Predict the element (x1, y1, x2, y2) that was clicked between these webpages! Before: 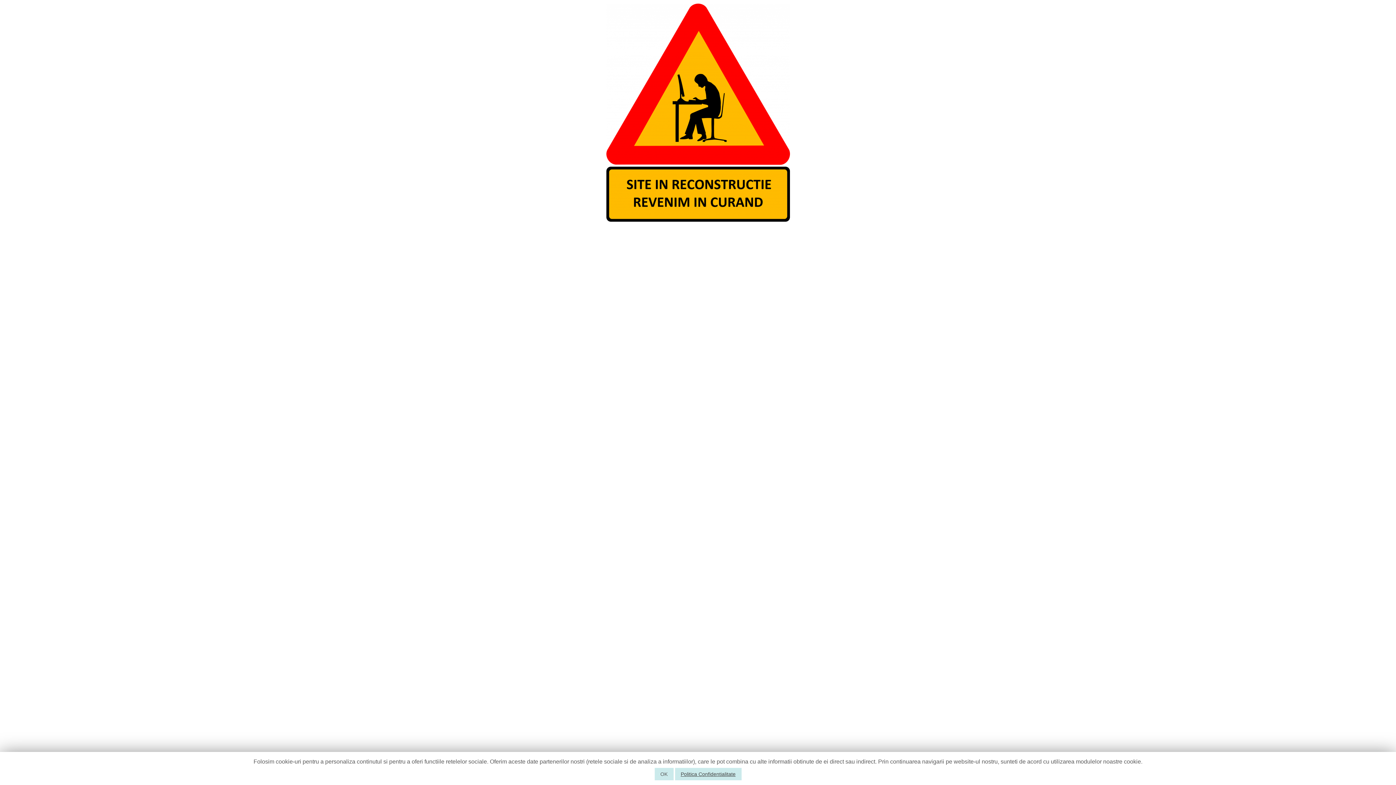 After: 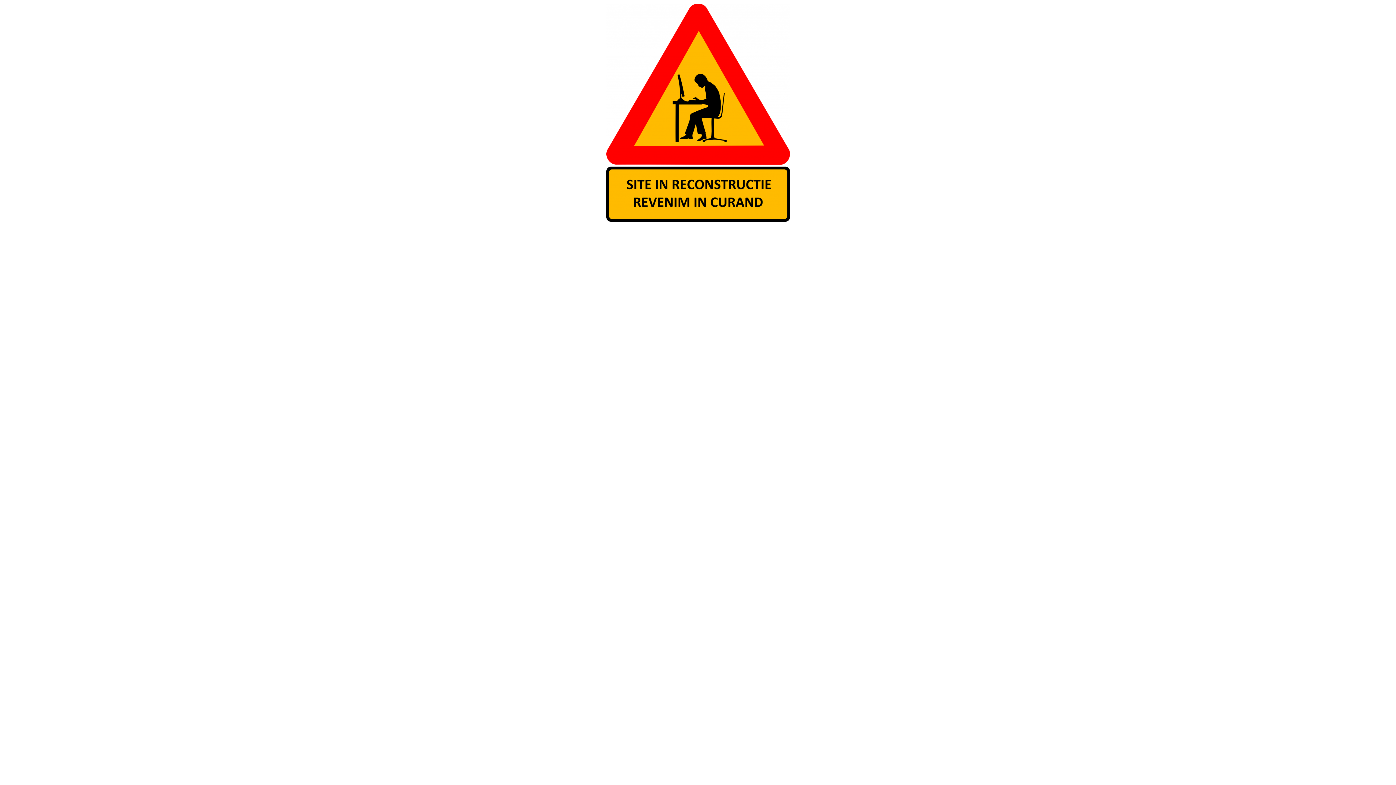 Action: bbox: (654, 768, 673, 780) label: OK